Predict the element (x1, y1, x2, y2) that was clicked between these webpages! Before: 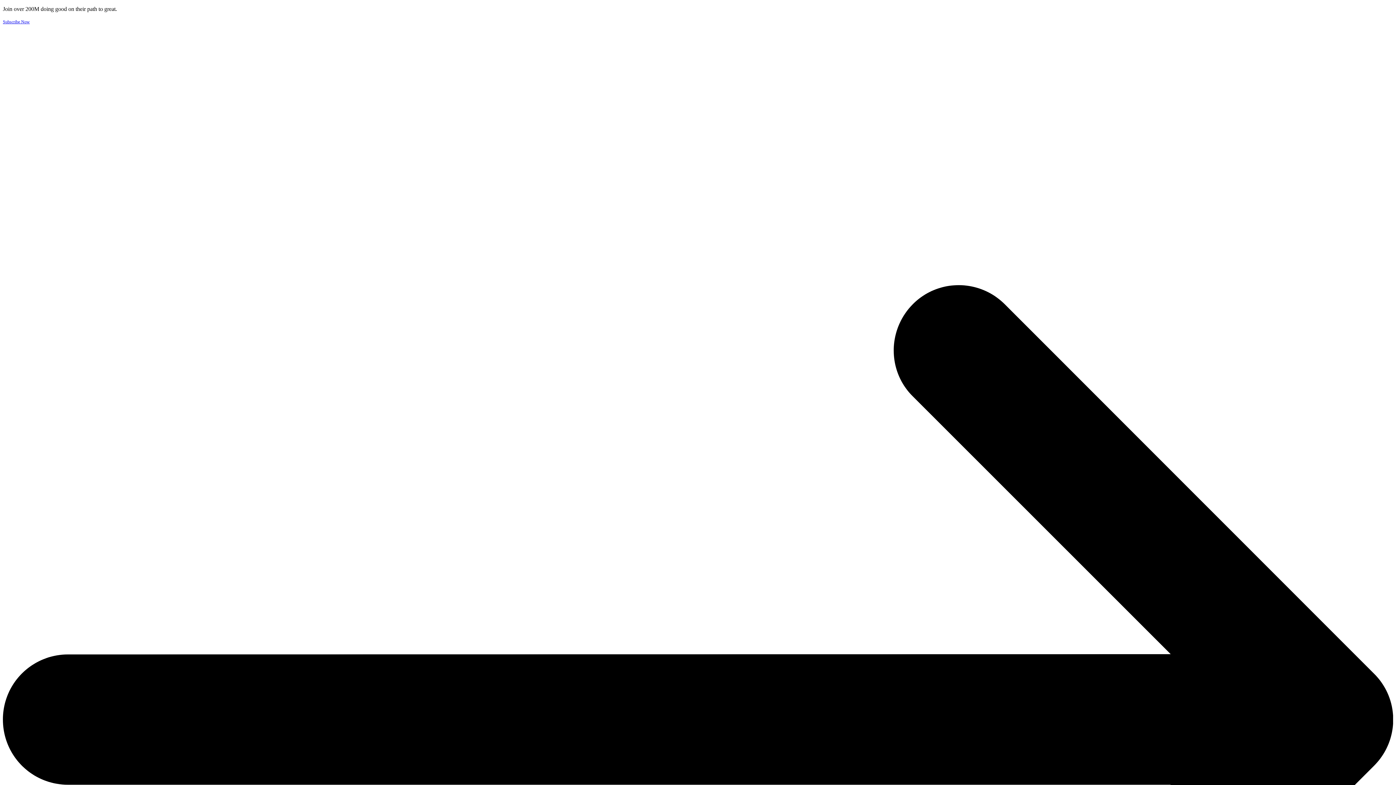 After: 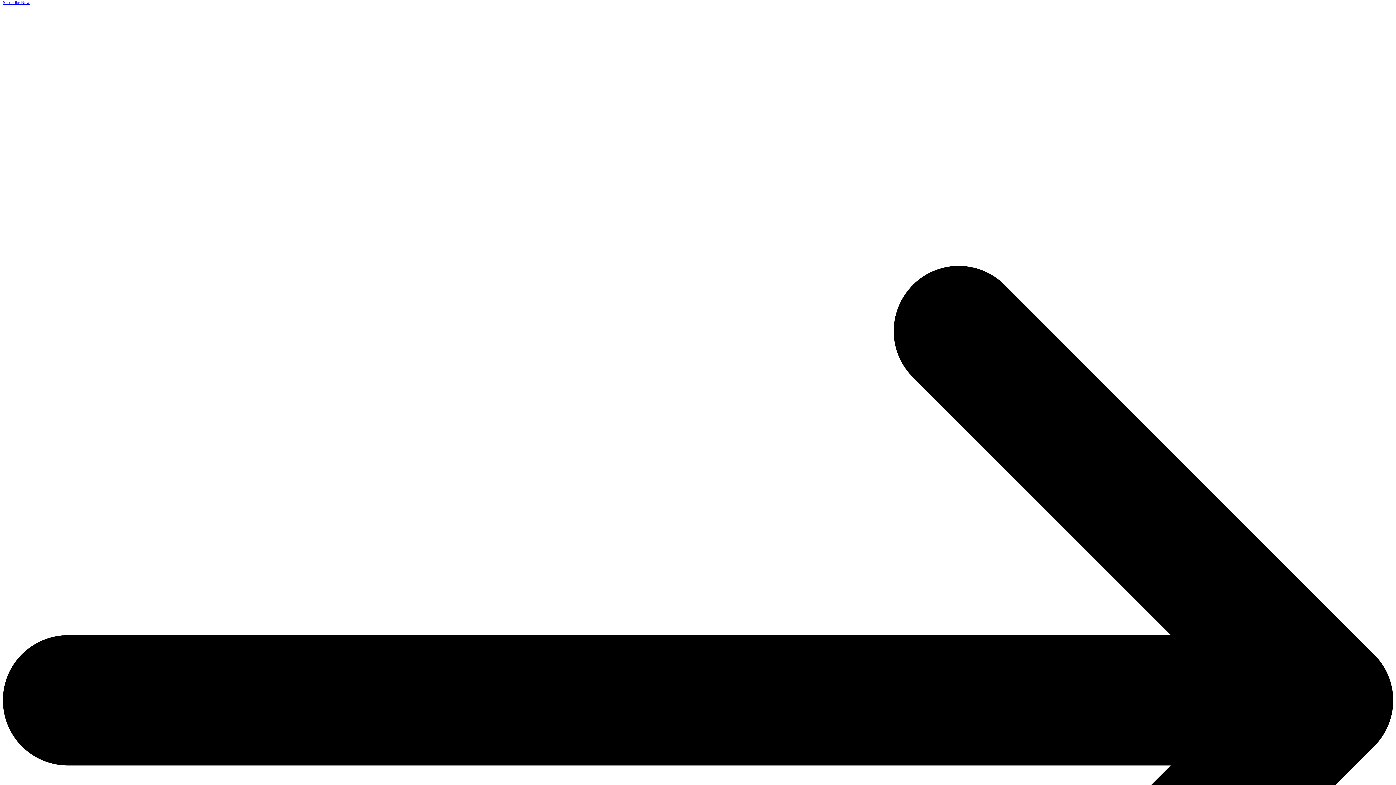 Action: label: Subscribe Now  bbox: (2, 19, 1393, 1416)